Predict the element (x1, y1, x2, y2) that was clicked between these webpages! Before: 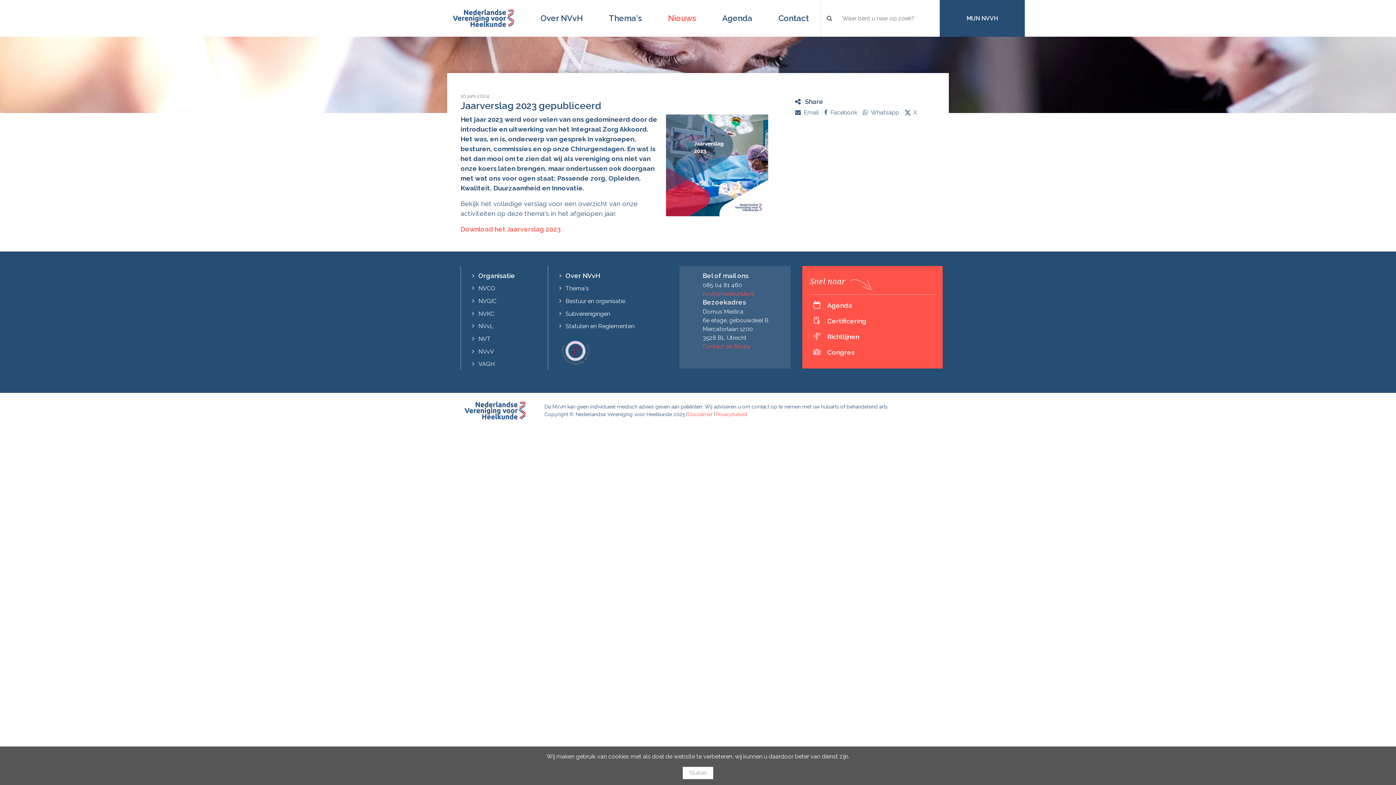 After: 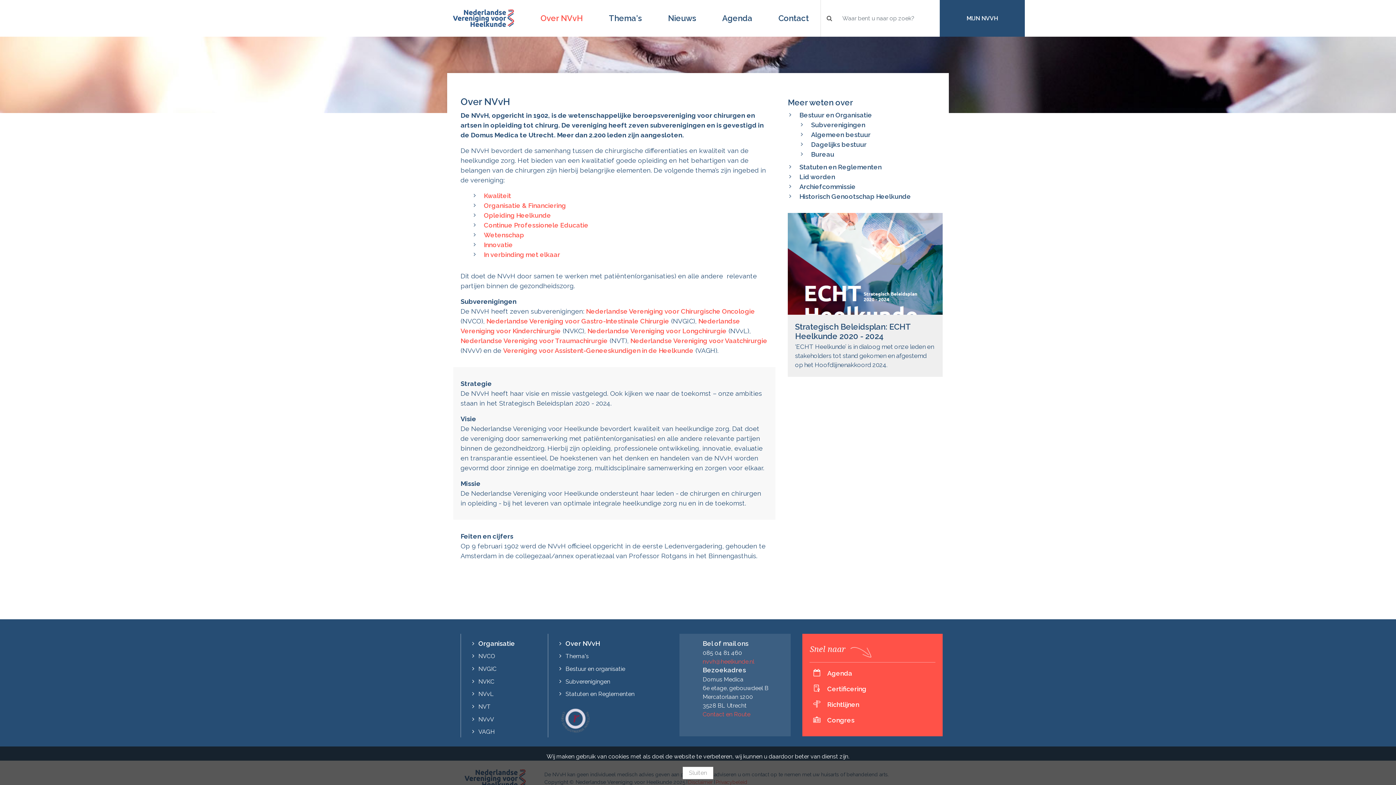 Action: label: Organisatie bbox: (478, 271, 515, 279)